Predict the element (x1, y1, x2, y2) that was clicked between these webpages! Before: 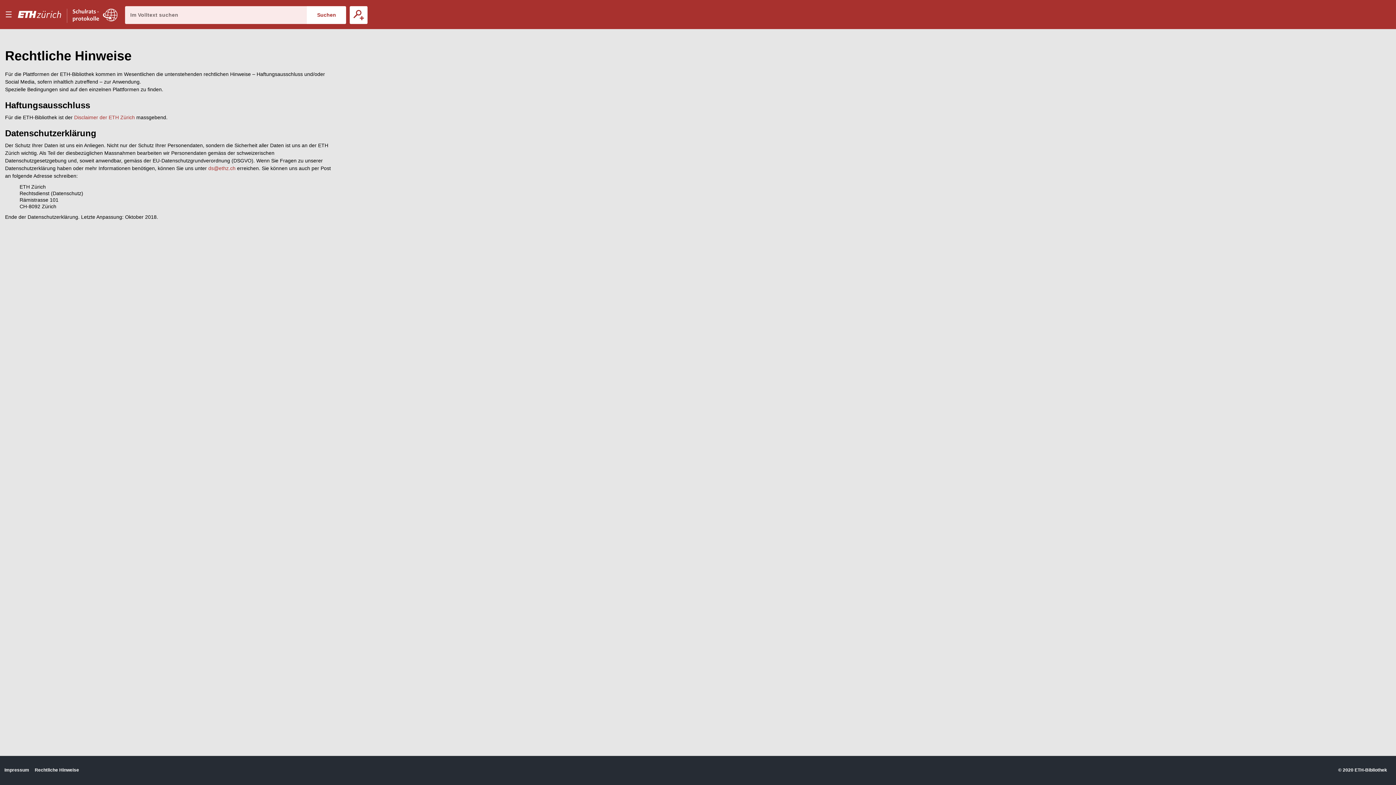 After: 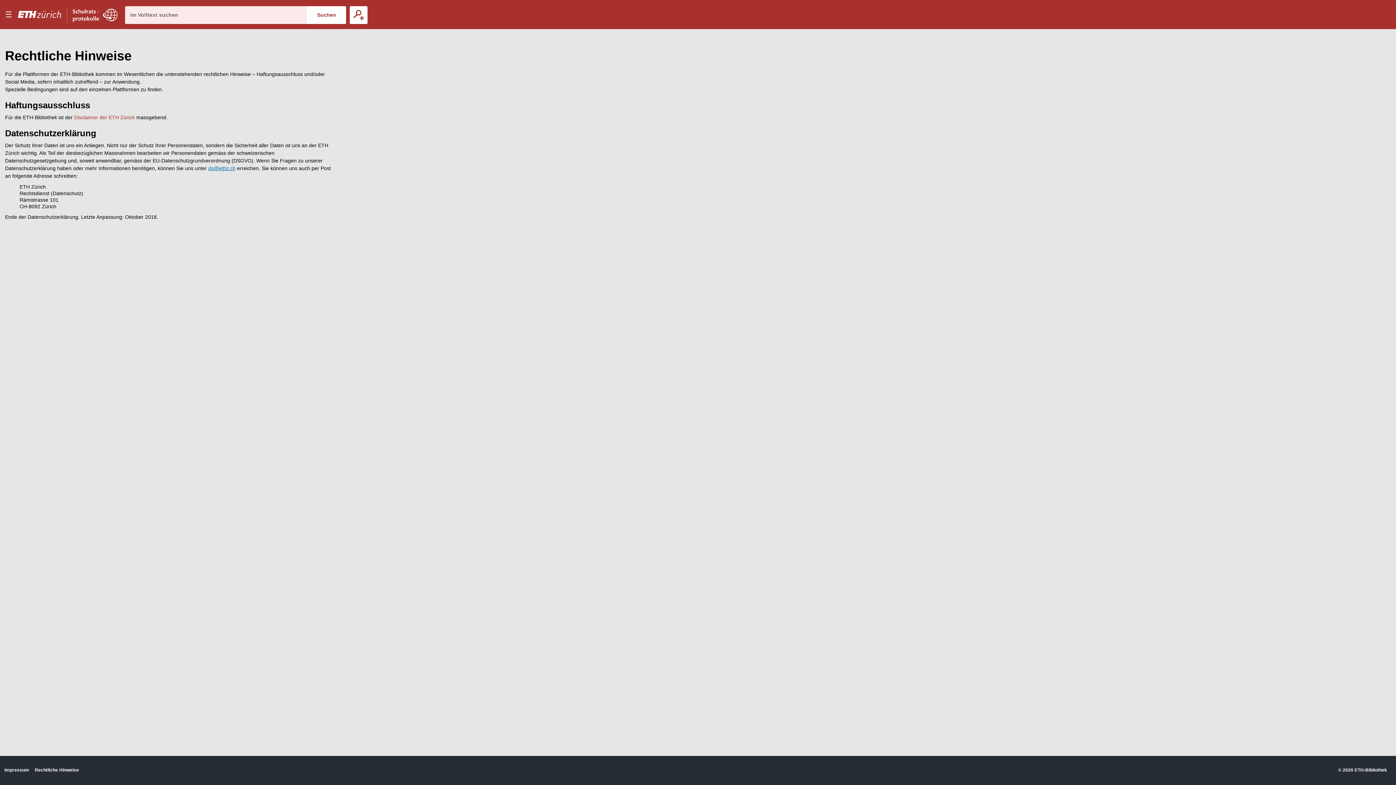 Action: bbox: (208, 165, 235, 171) label: ds@ethz.ch